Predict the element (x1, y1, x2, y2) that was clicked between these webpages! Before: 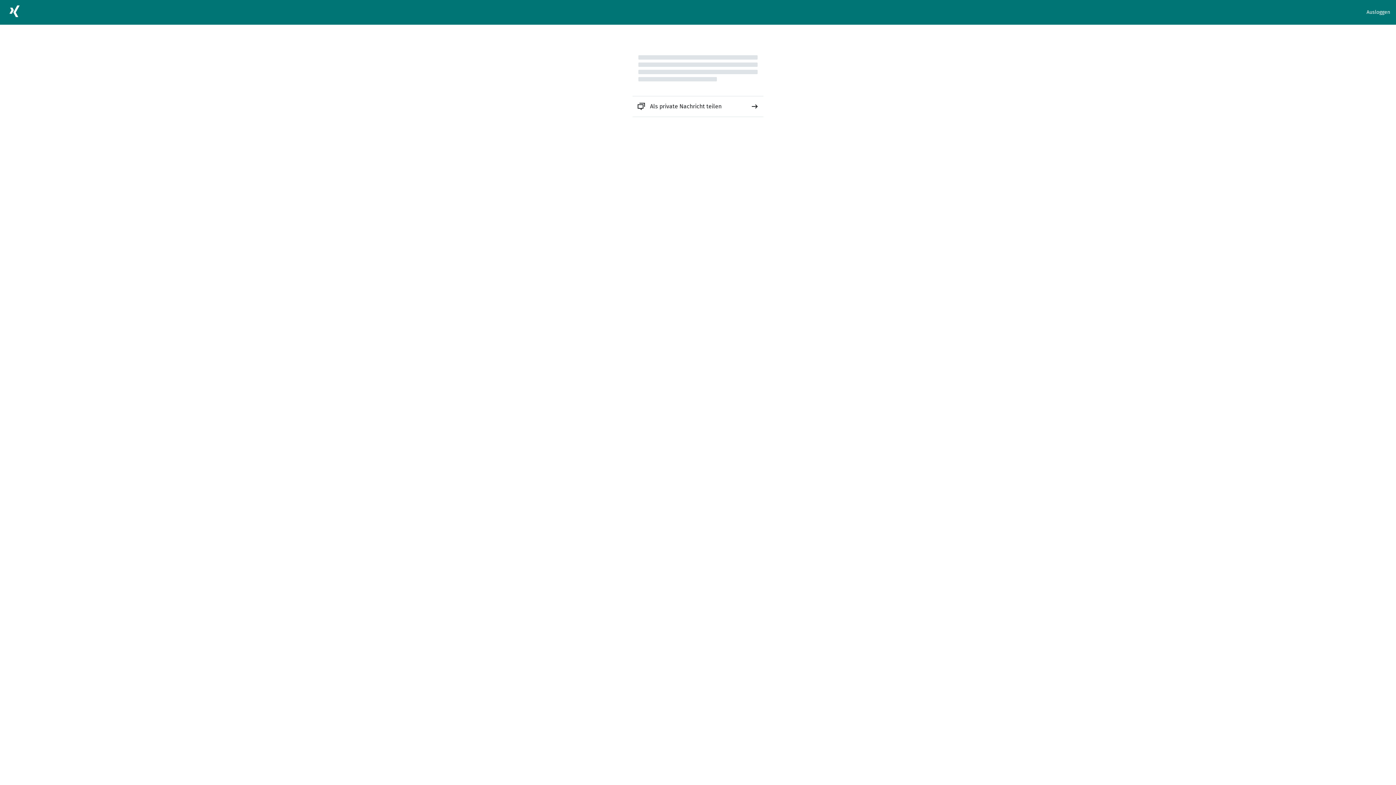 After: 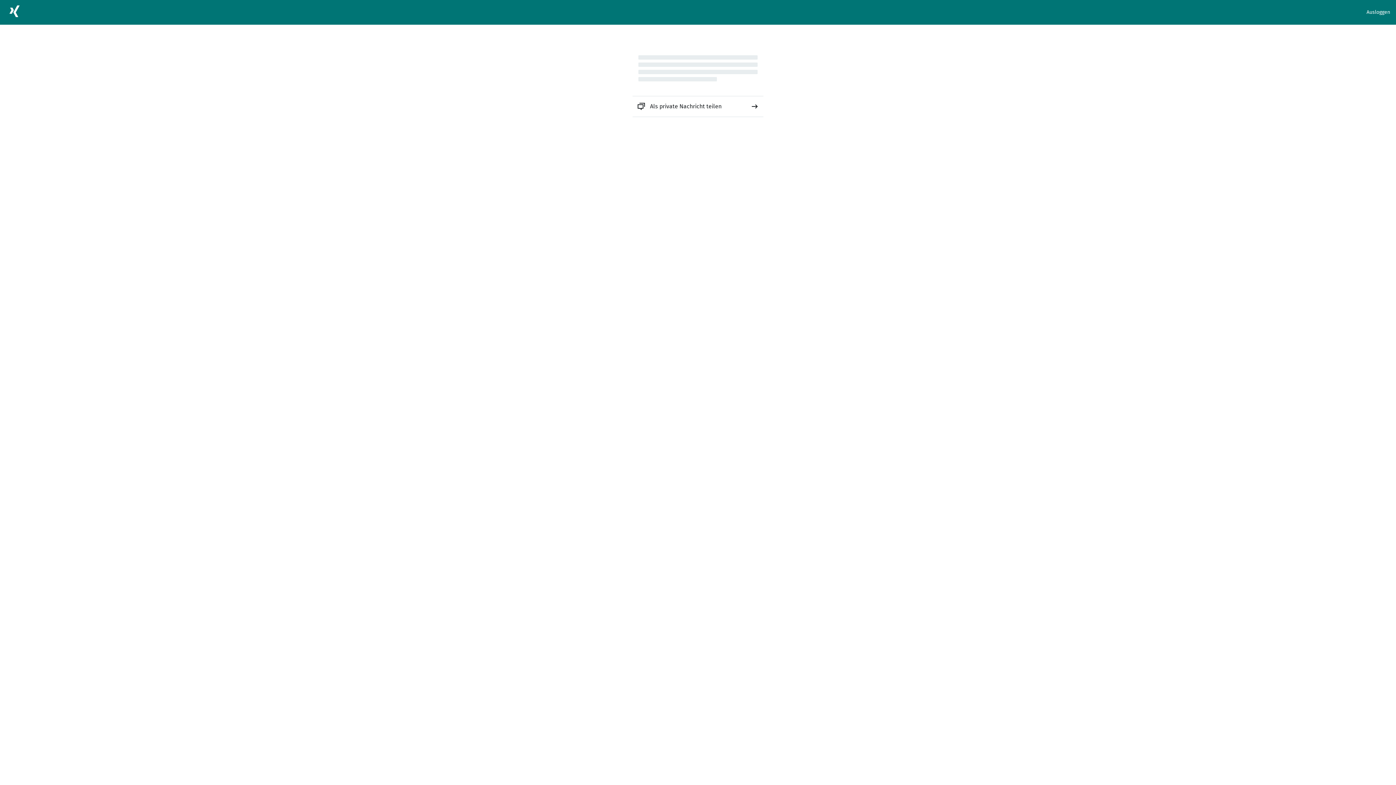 Action: bbox: (632, 96, 763, 116) label: Als private Nachricht teilen